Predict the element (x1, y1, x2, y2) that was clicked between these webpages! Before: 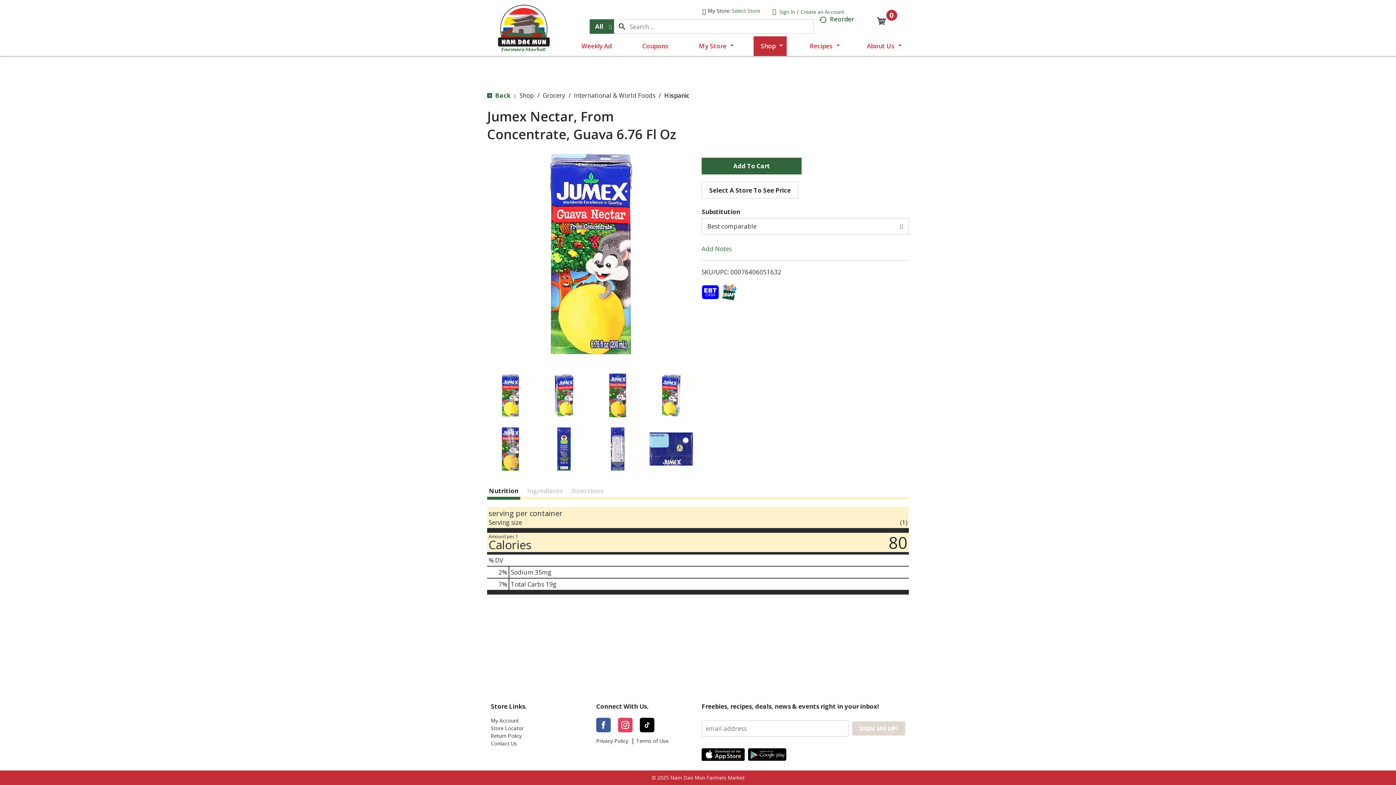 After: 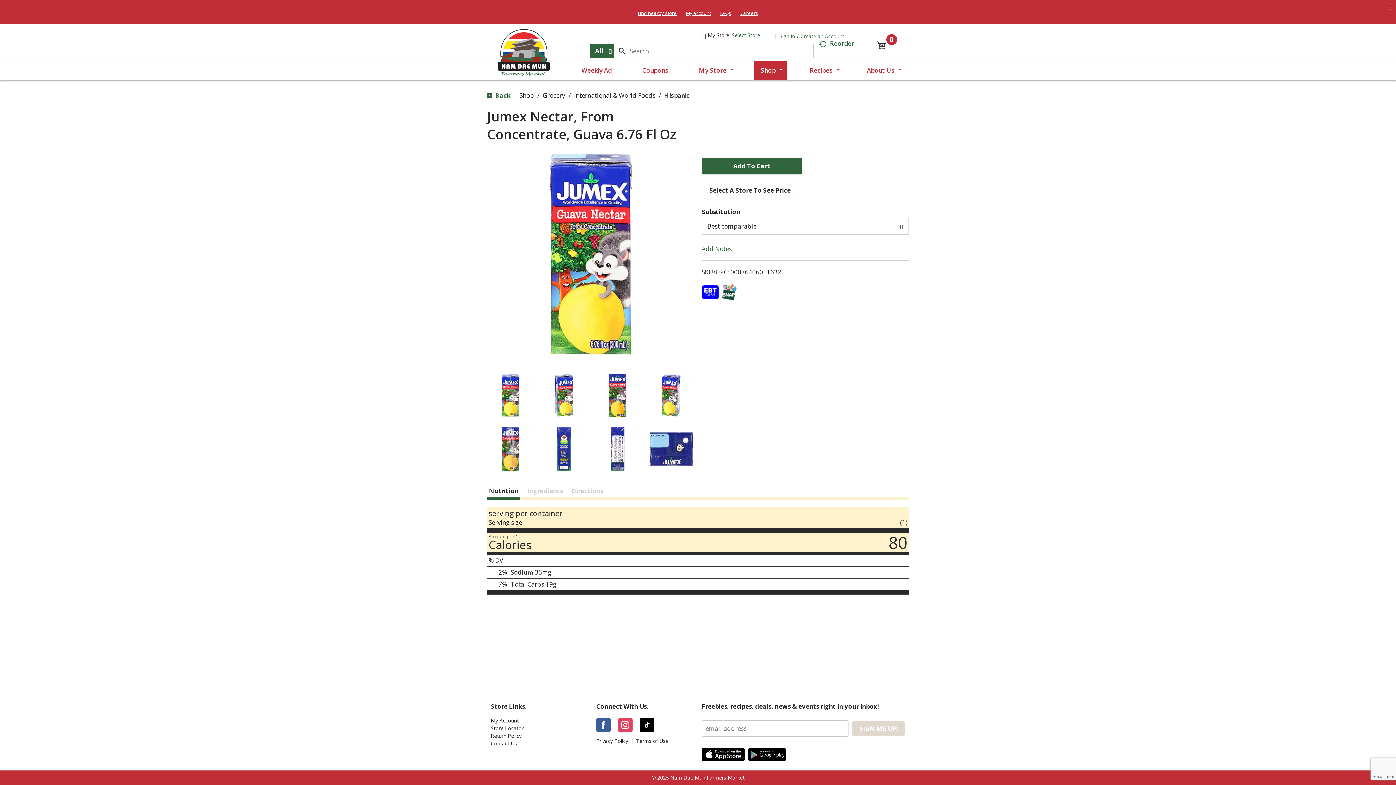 Action: label: App Store bbox: (701, 748, 745, 761)